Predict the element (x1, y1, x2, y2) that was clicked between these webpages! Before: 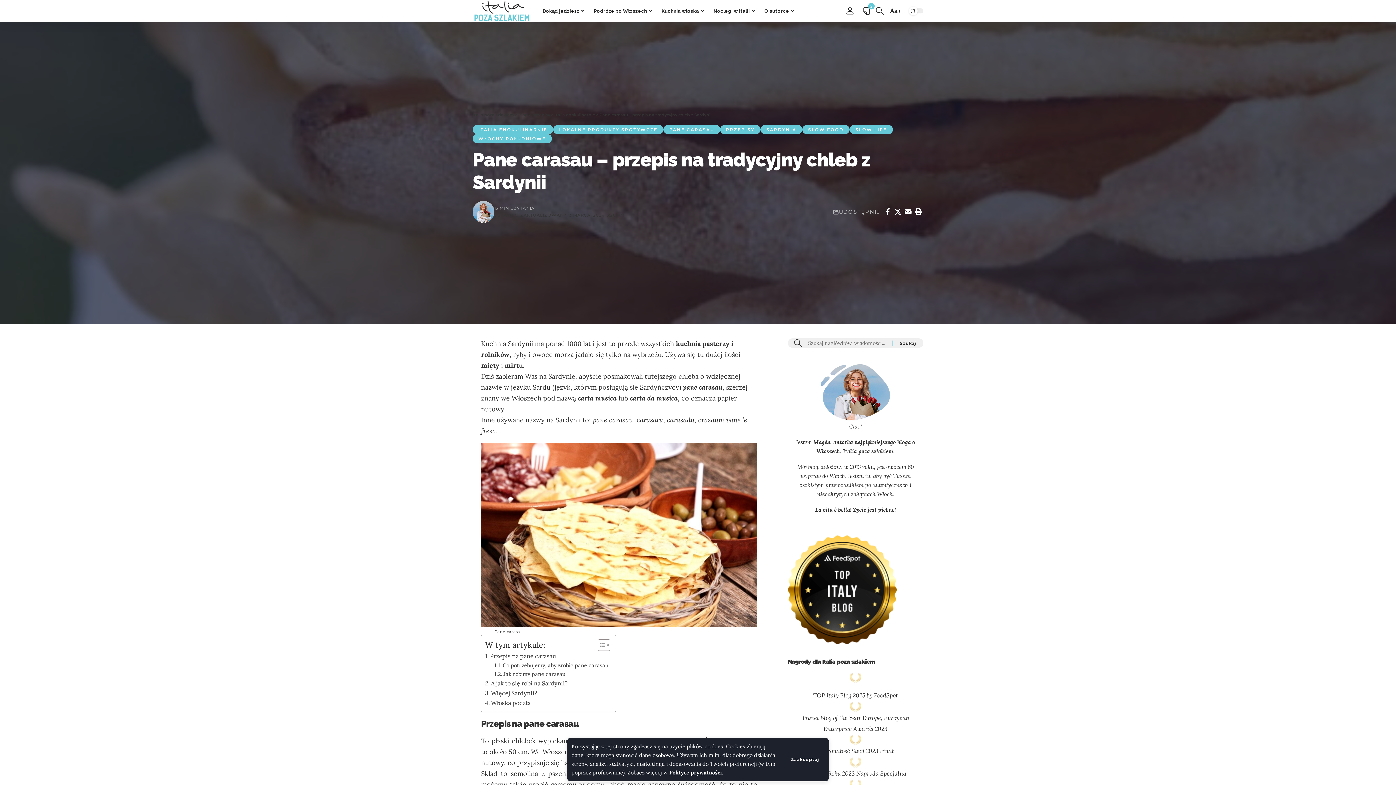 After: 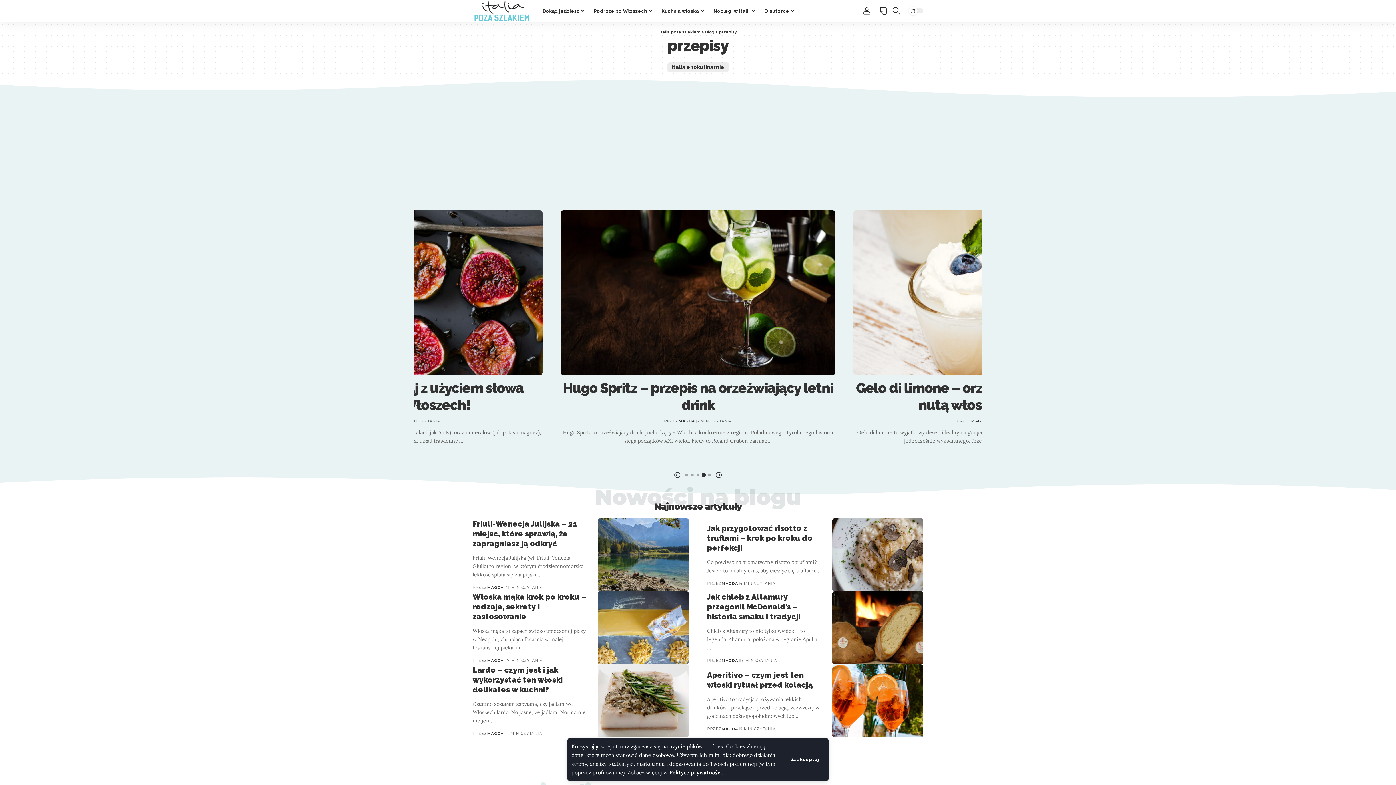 Action: label: przepisy bbox: (532, 112, 550, 117)